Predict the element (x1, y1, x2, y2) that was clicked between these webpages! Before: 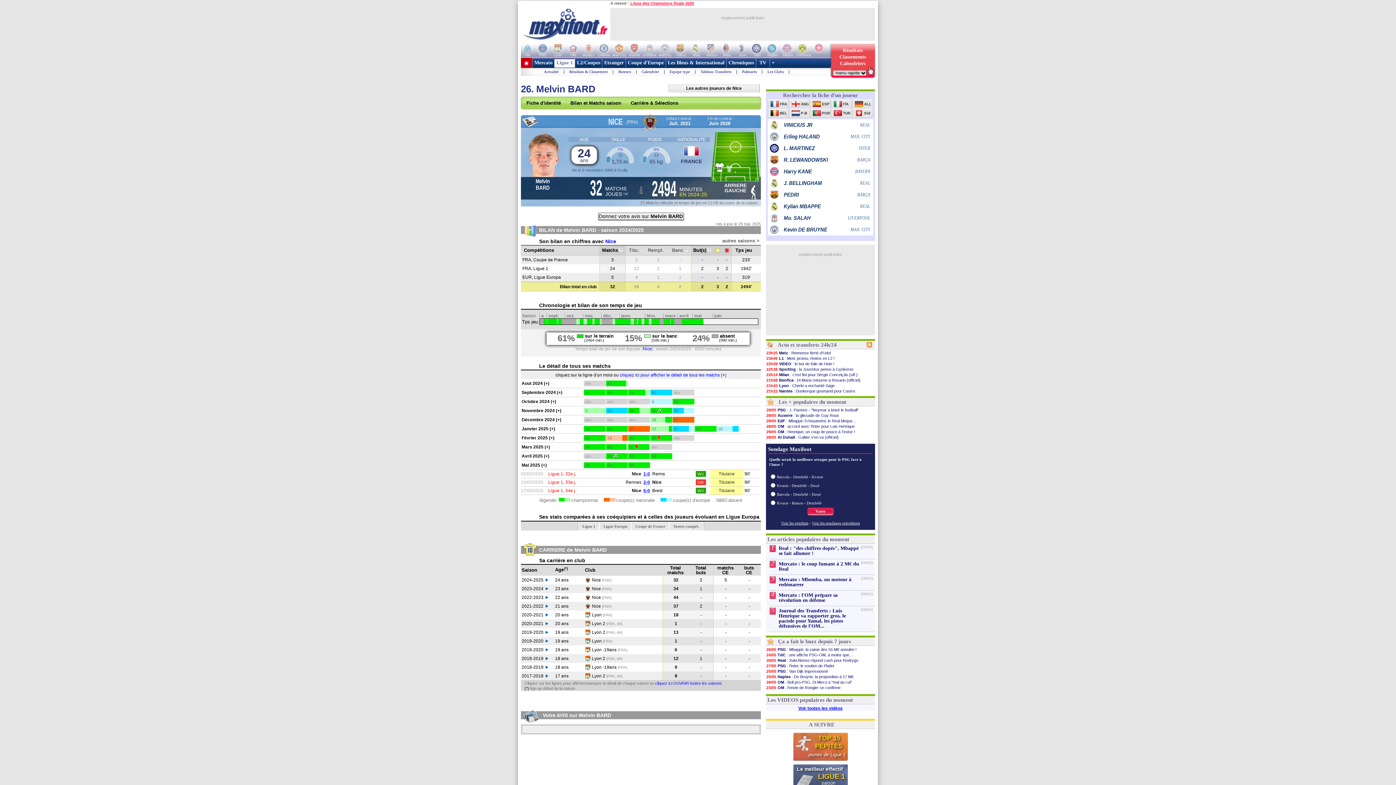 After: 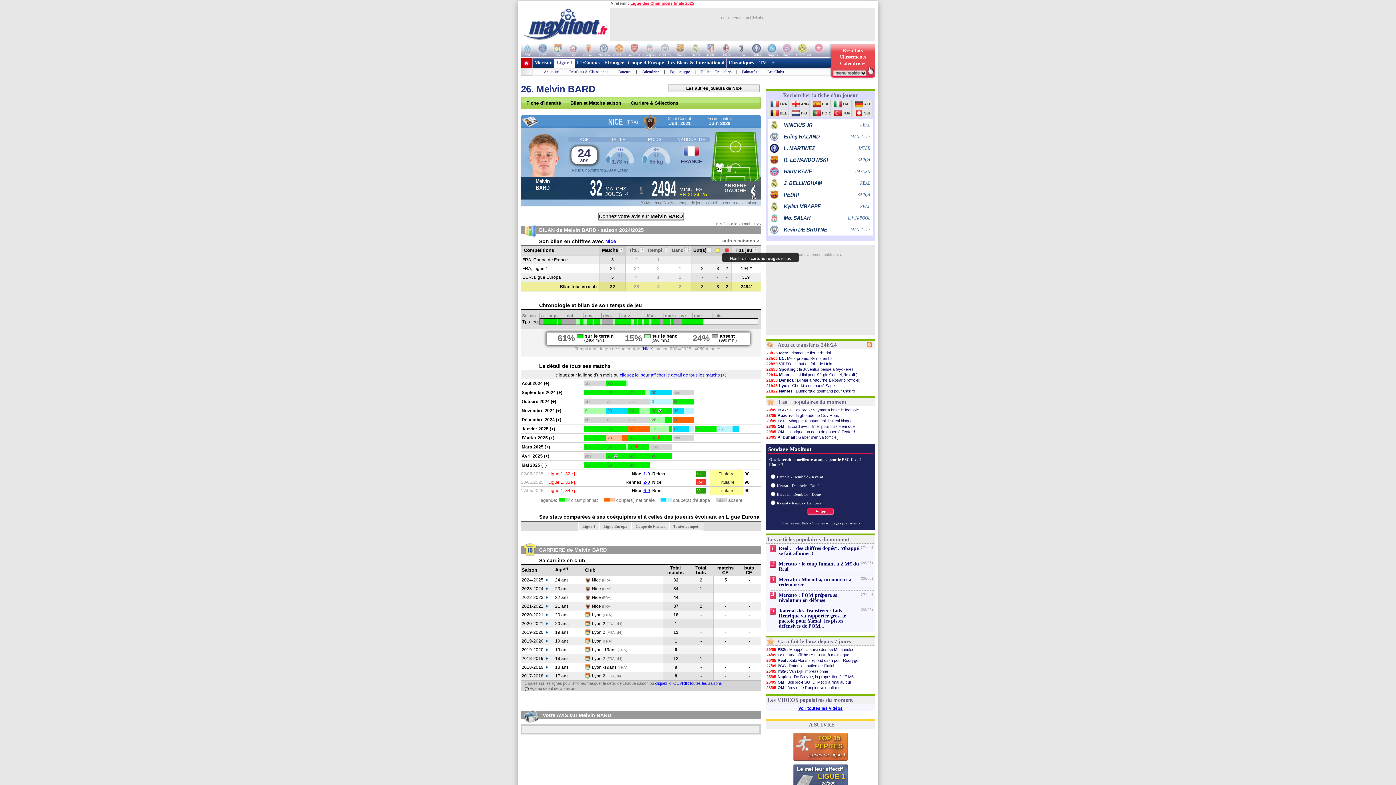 Action: bbox: (725, 248, 729, 253)